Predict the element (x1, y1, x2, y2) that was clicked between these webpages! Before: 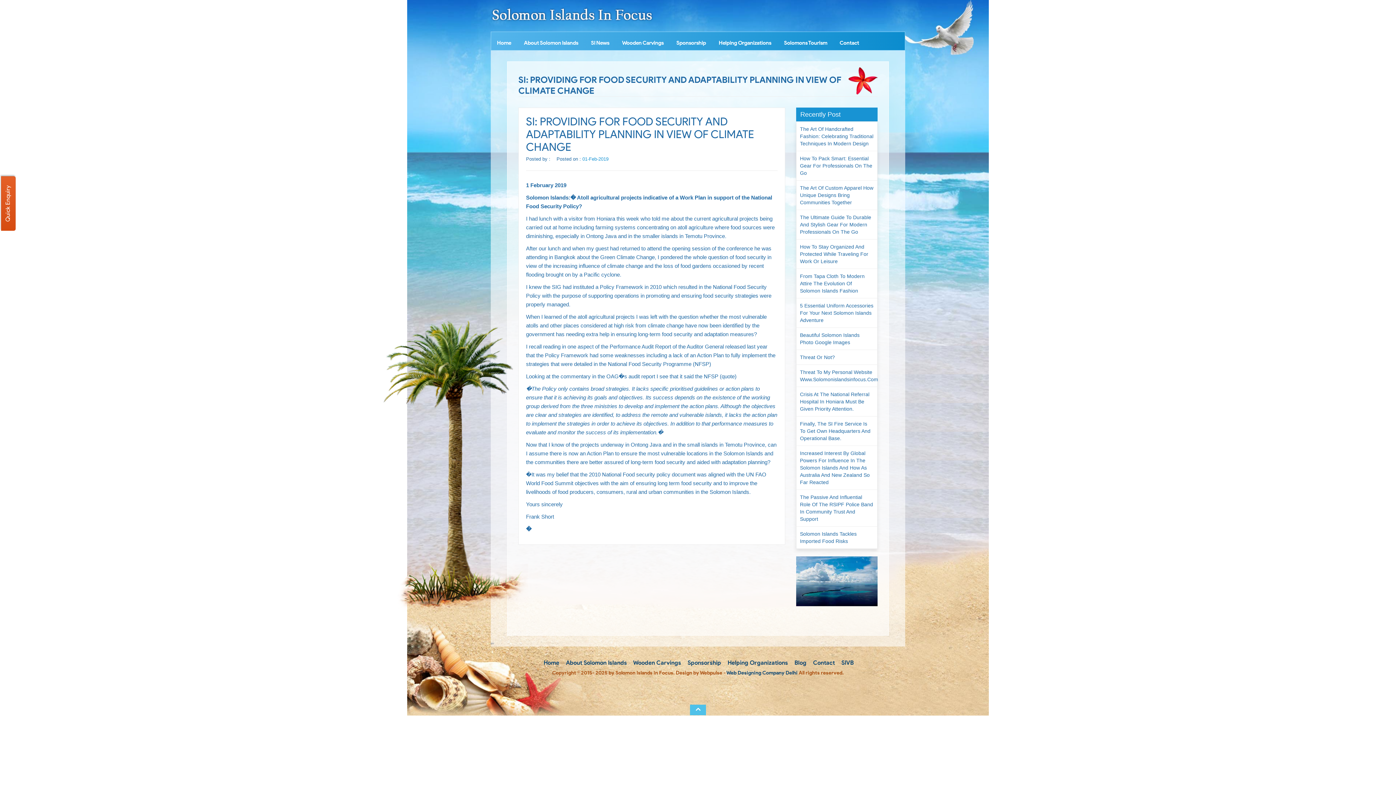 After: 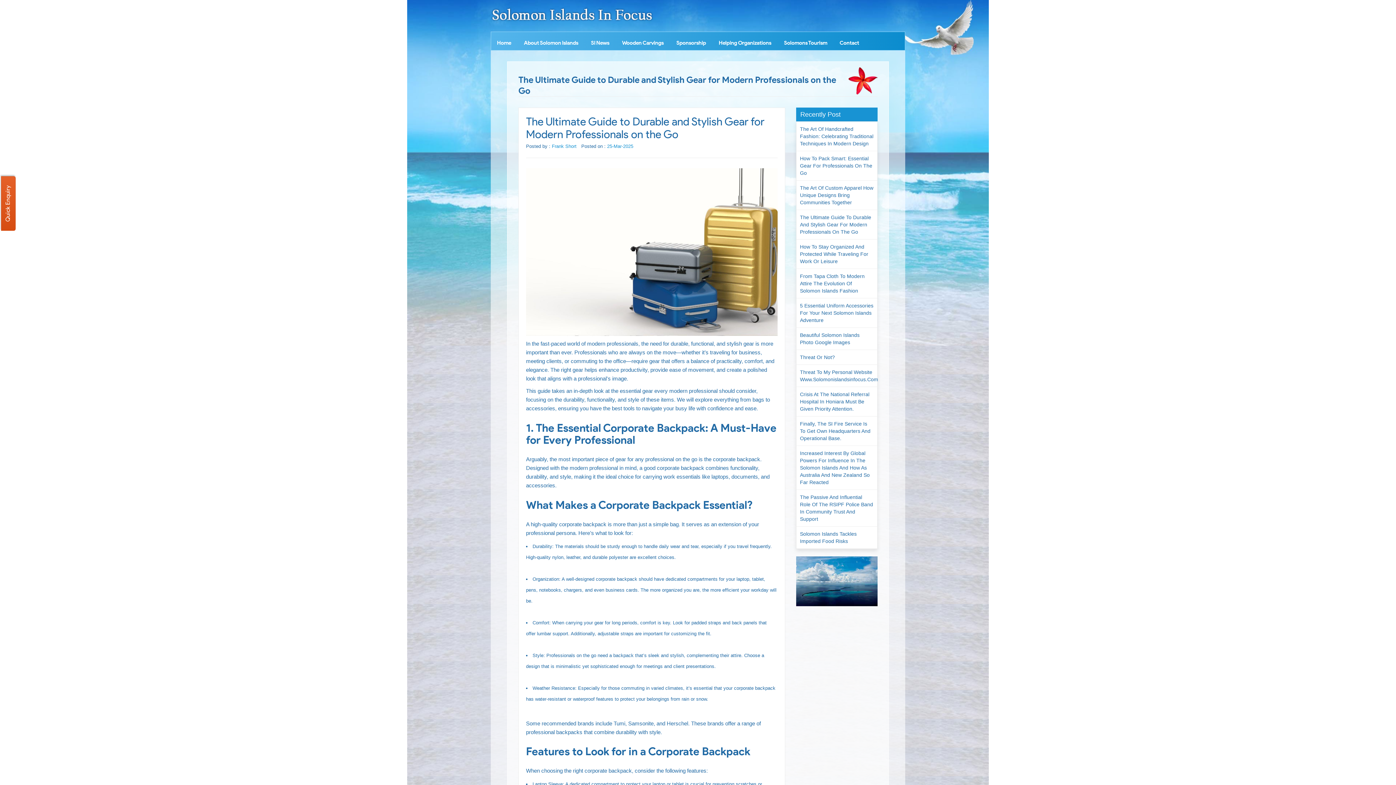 Action: bbox: (796, 210, 877, 239) label: The Ultimate Guide To Durable And Stylish Gear For Modern Professionals On The Go